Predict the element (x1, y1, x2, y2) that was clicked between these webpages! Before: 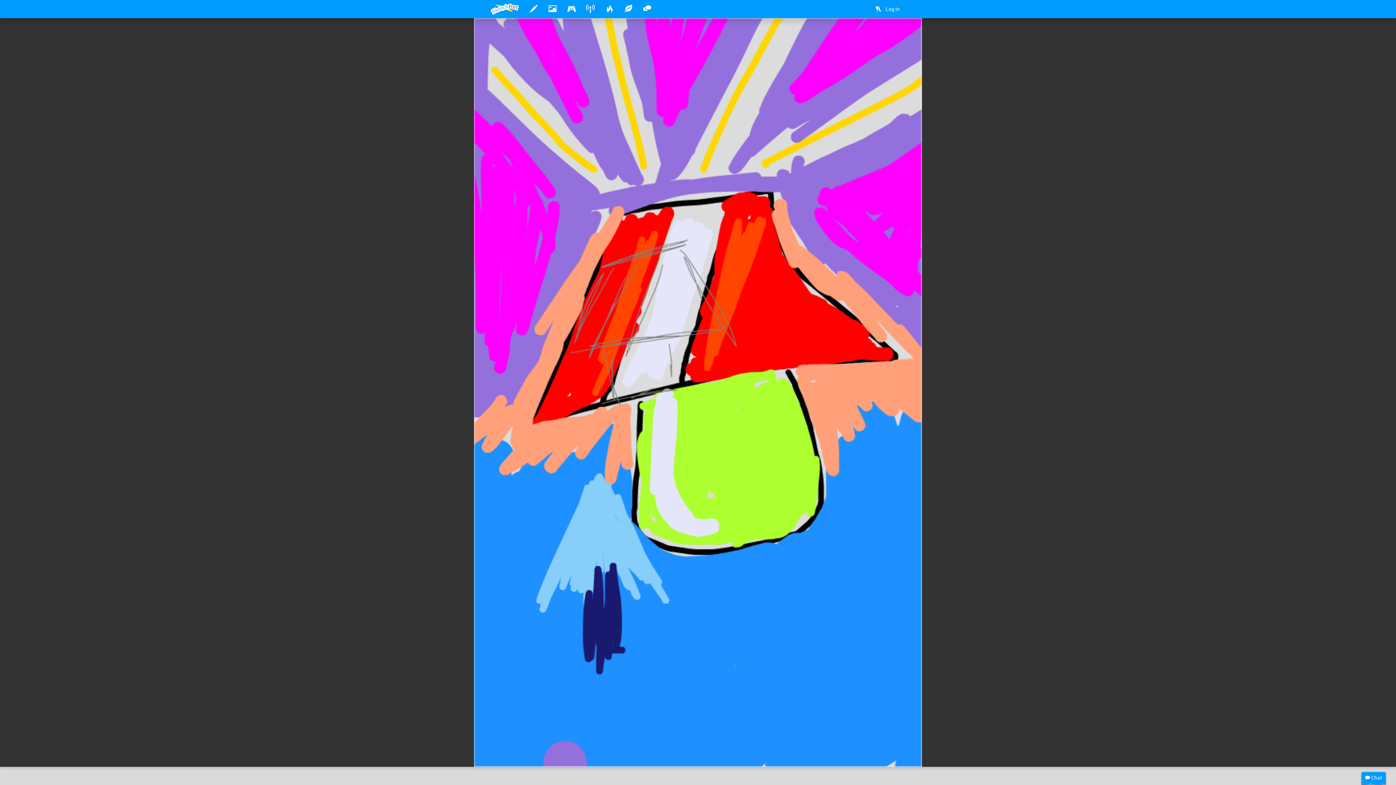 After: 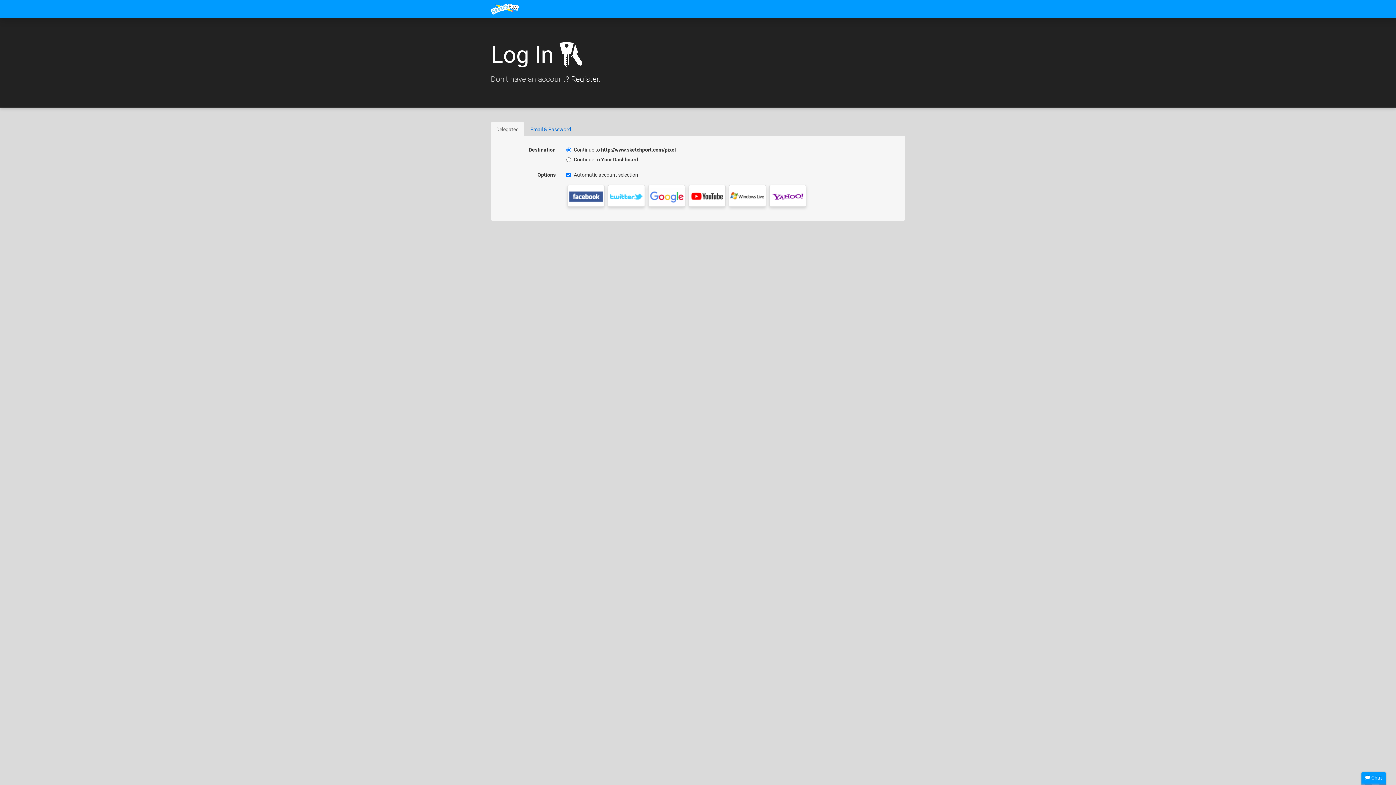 Action: bbox: (850, 25, 865, 44)